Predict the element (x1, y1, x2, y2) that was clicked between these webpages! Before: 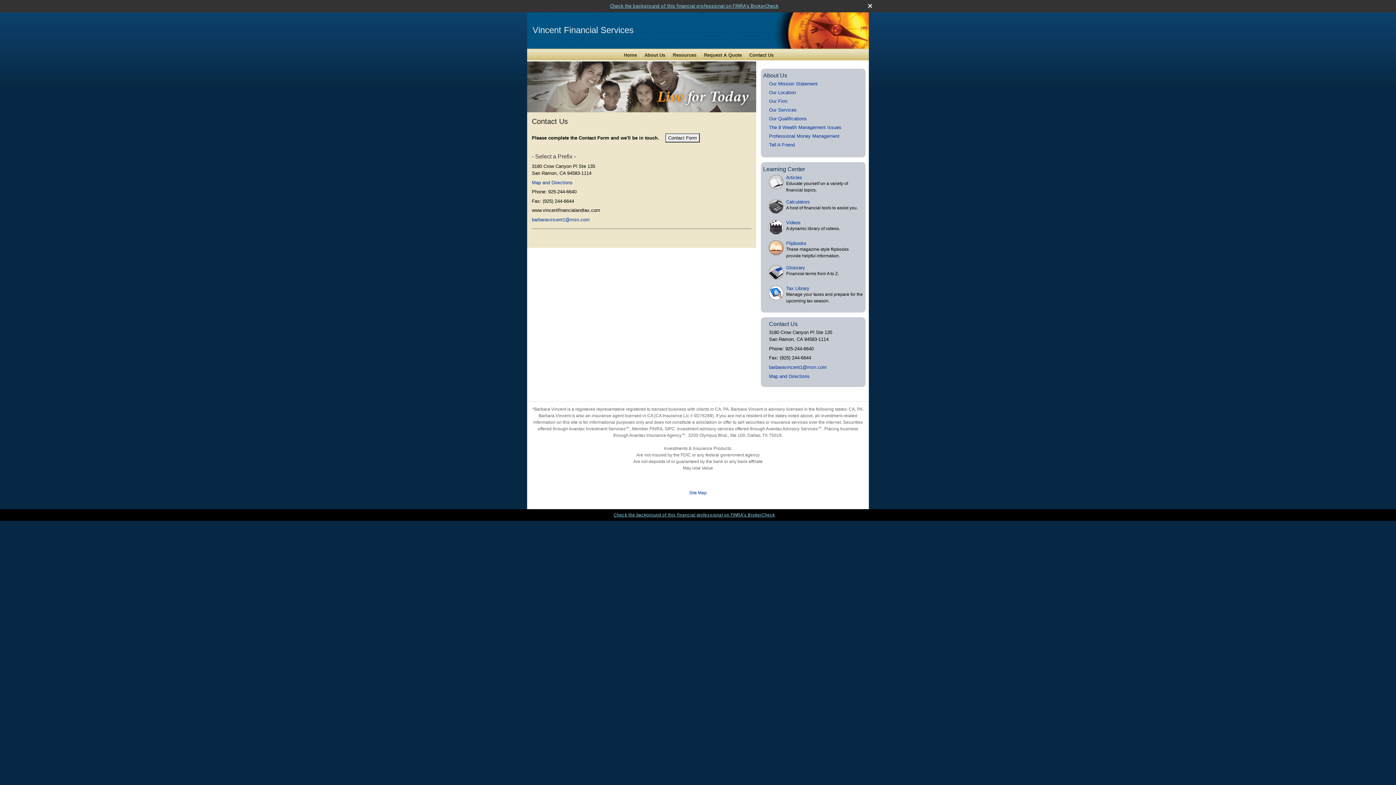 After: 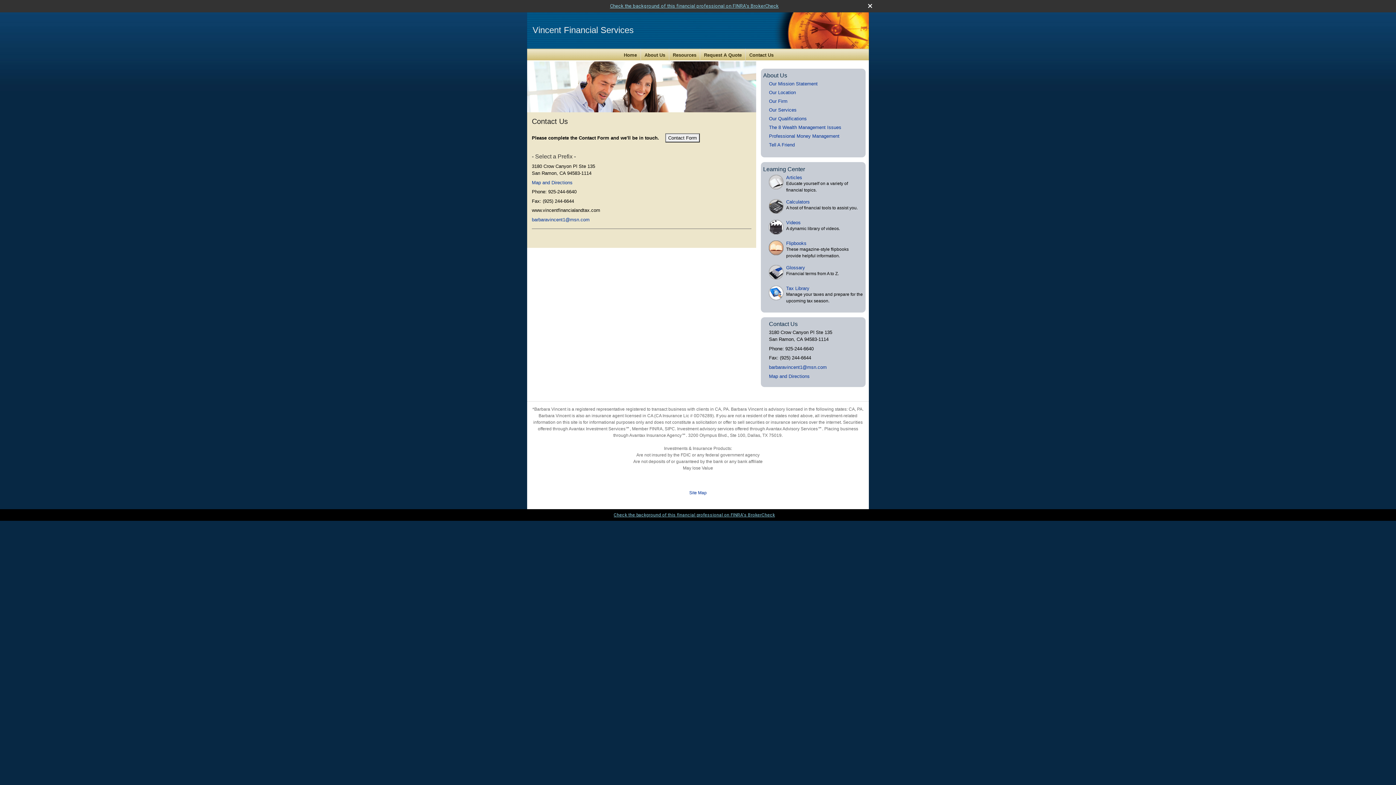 Action: bbox: (745, 48, 777, 61) label: Contact Us